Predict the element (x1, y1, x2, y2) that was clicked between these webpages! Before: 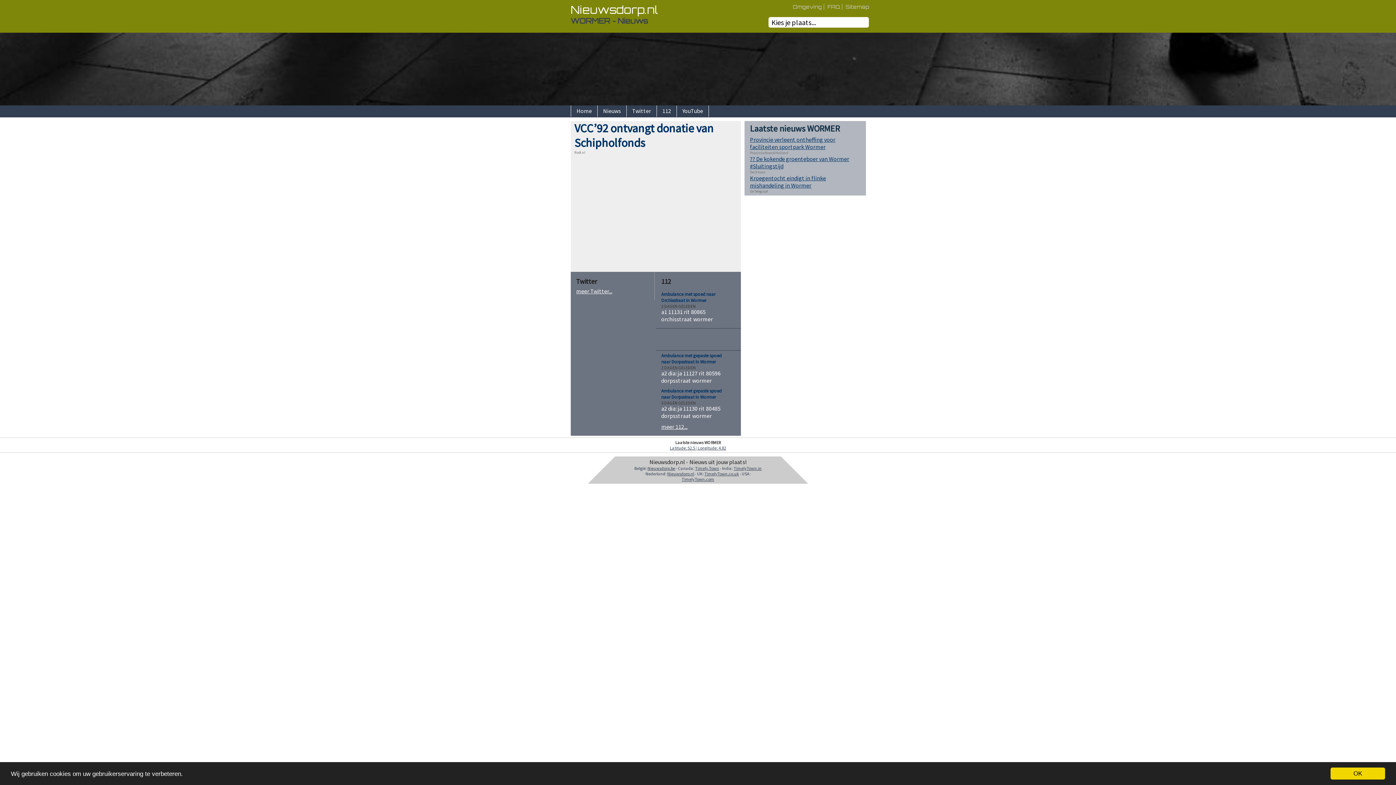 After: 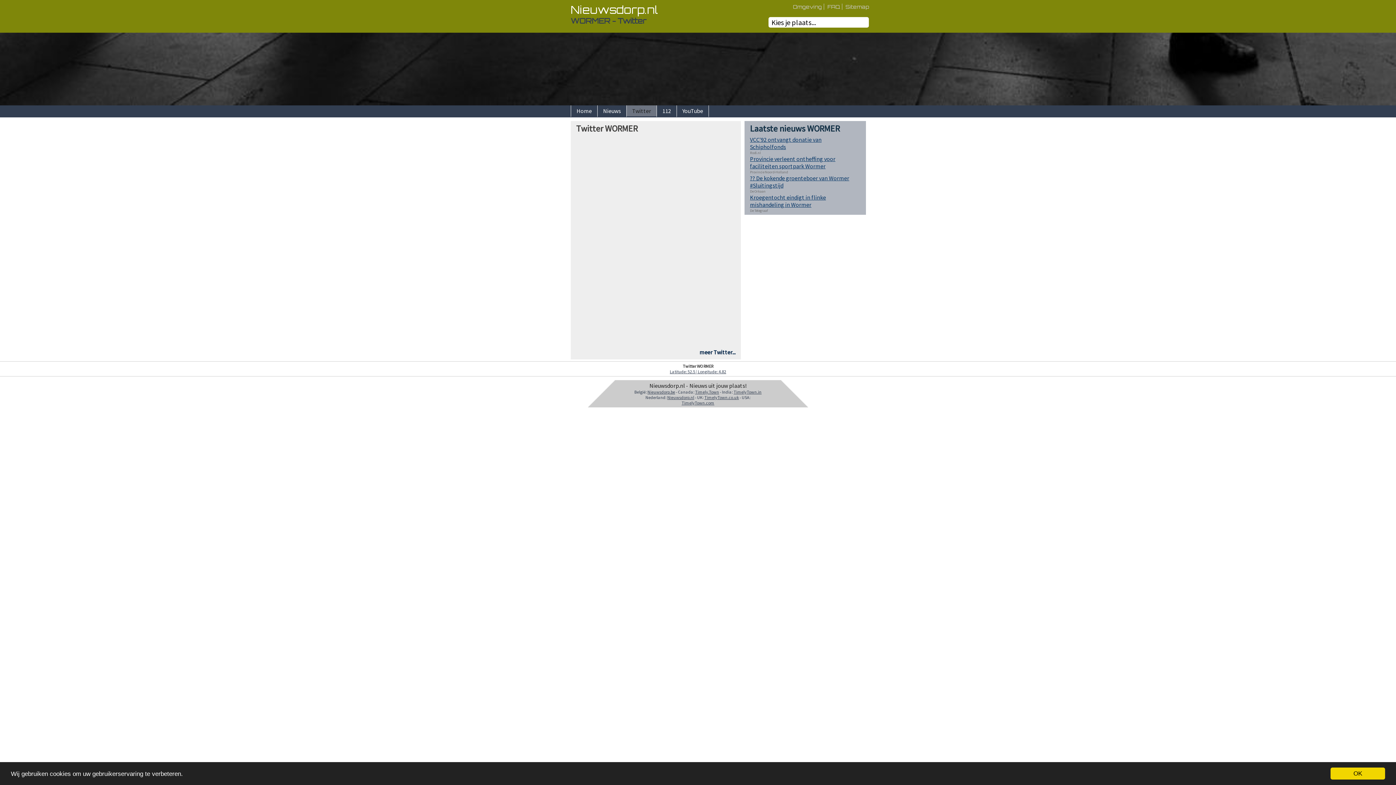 Action: label: Twitter bbox: (626, 105, 656, 117)